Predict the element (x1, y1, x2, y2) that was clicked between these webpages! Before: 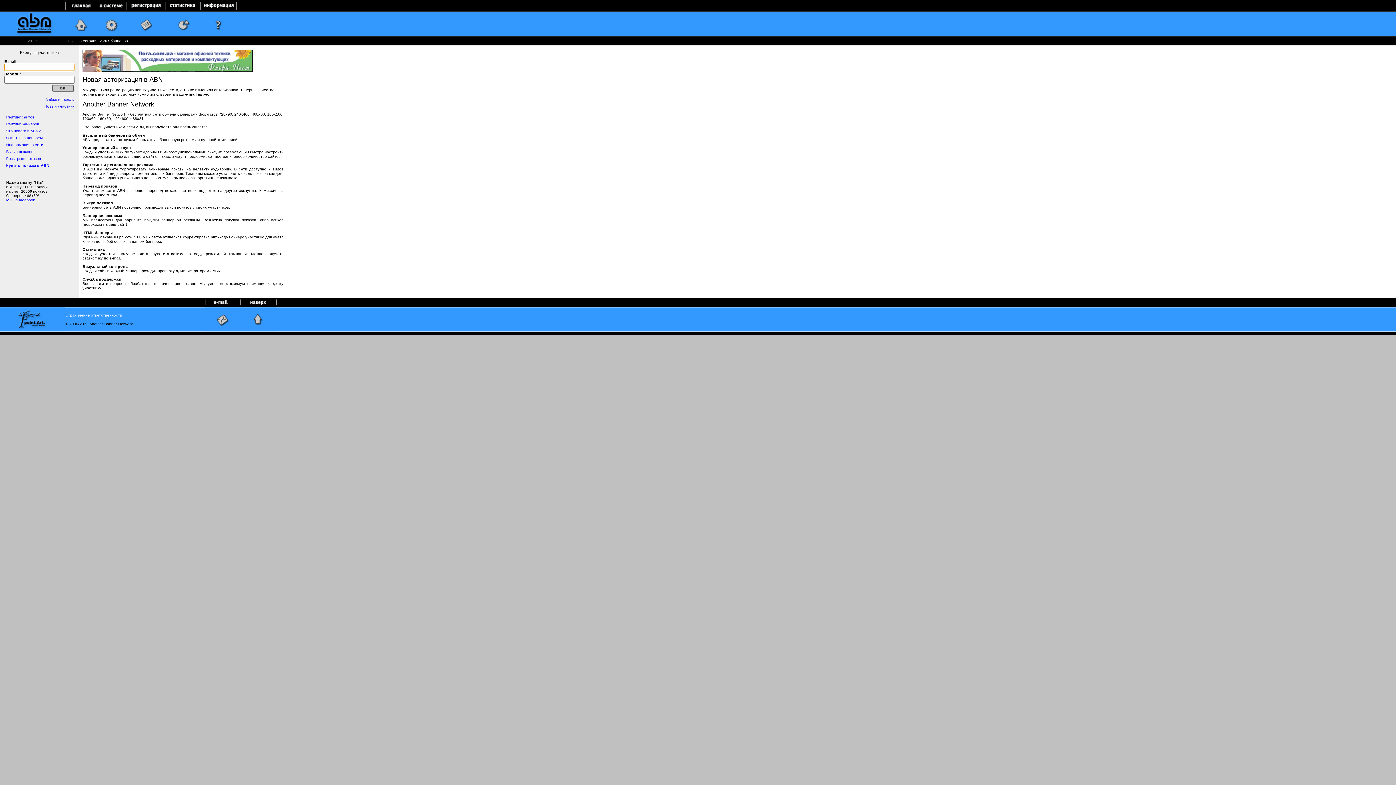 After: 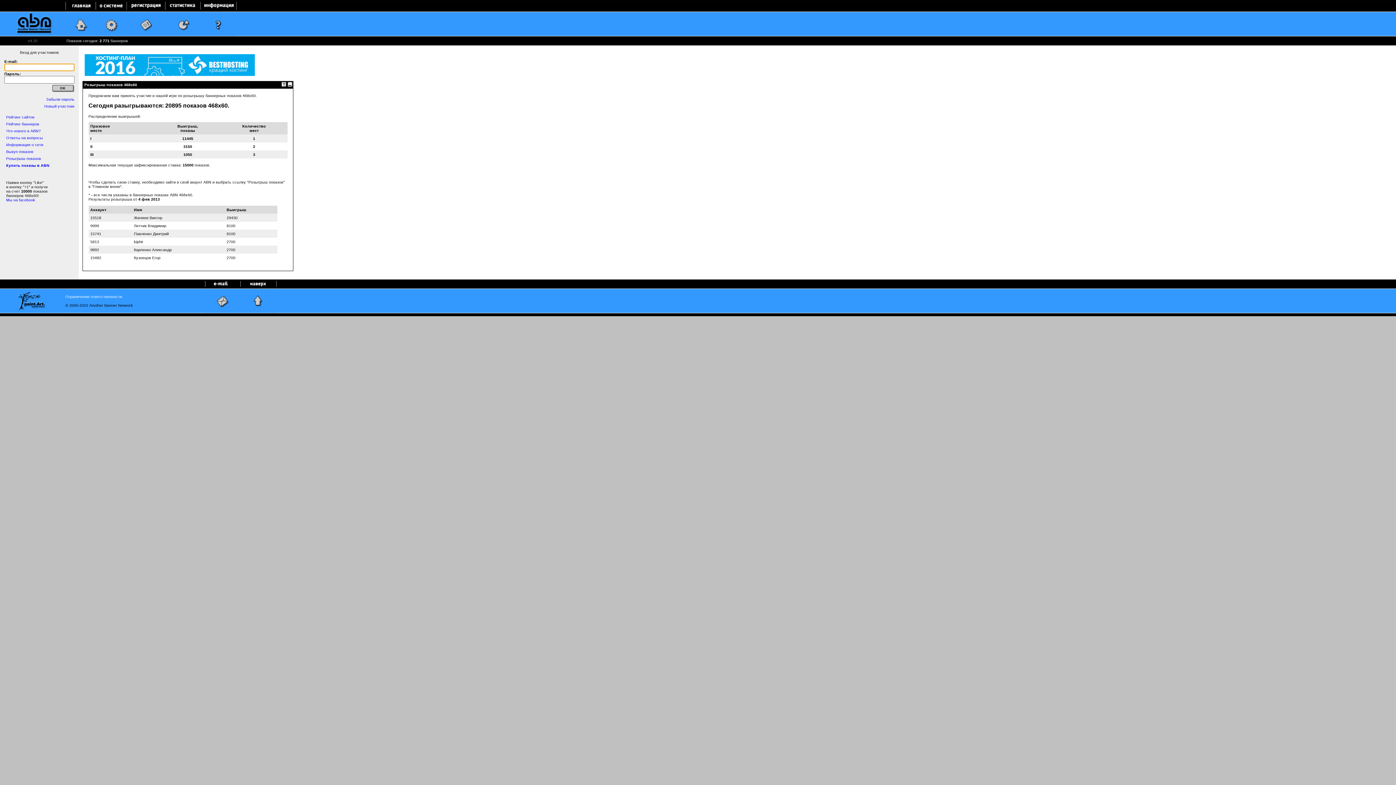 Action: bbox: (6, 156, 41, 160) label: Розыгрыш показов